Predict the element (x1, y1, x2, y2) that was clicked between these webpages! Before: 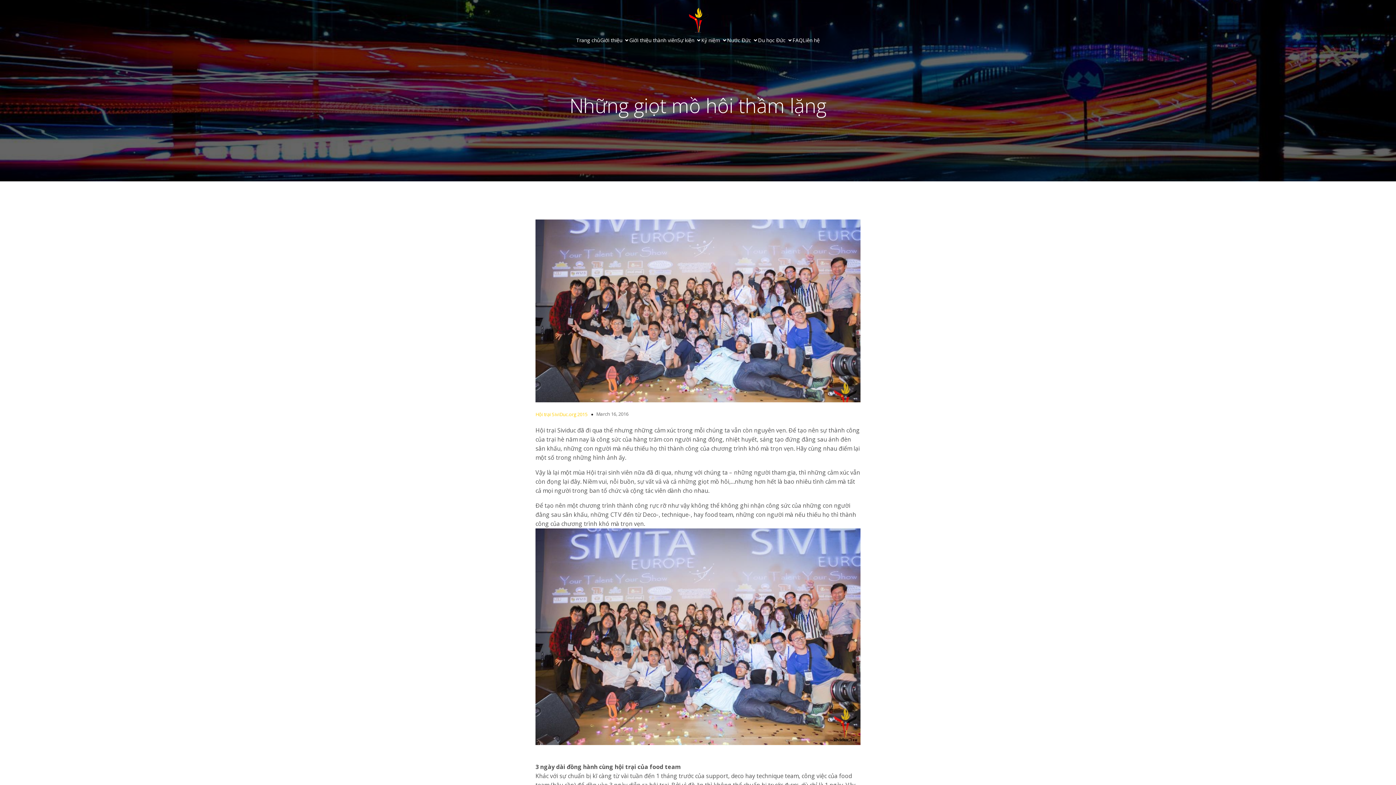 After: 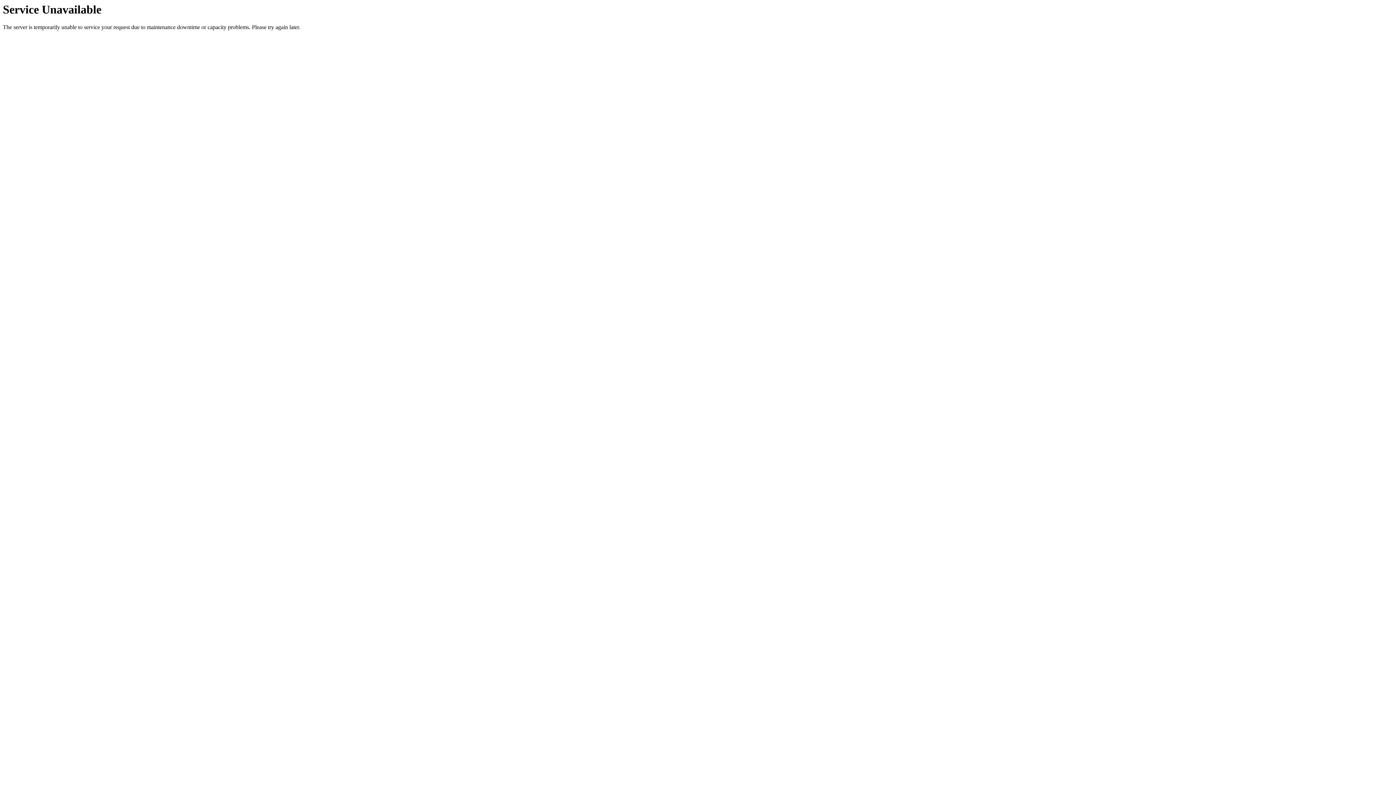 Action: bbox: (600, 32, 629, 47) label: Giới thiệu